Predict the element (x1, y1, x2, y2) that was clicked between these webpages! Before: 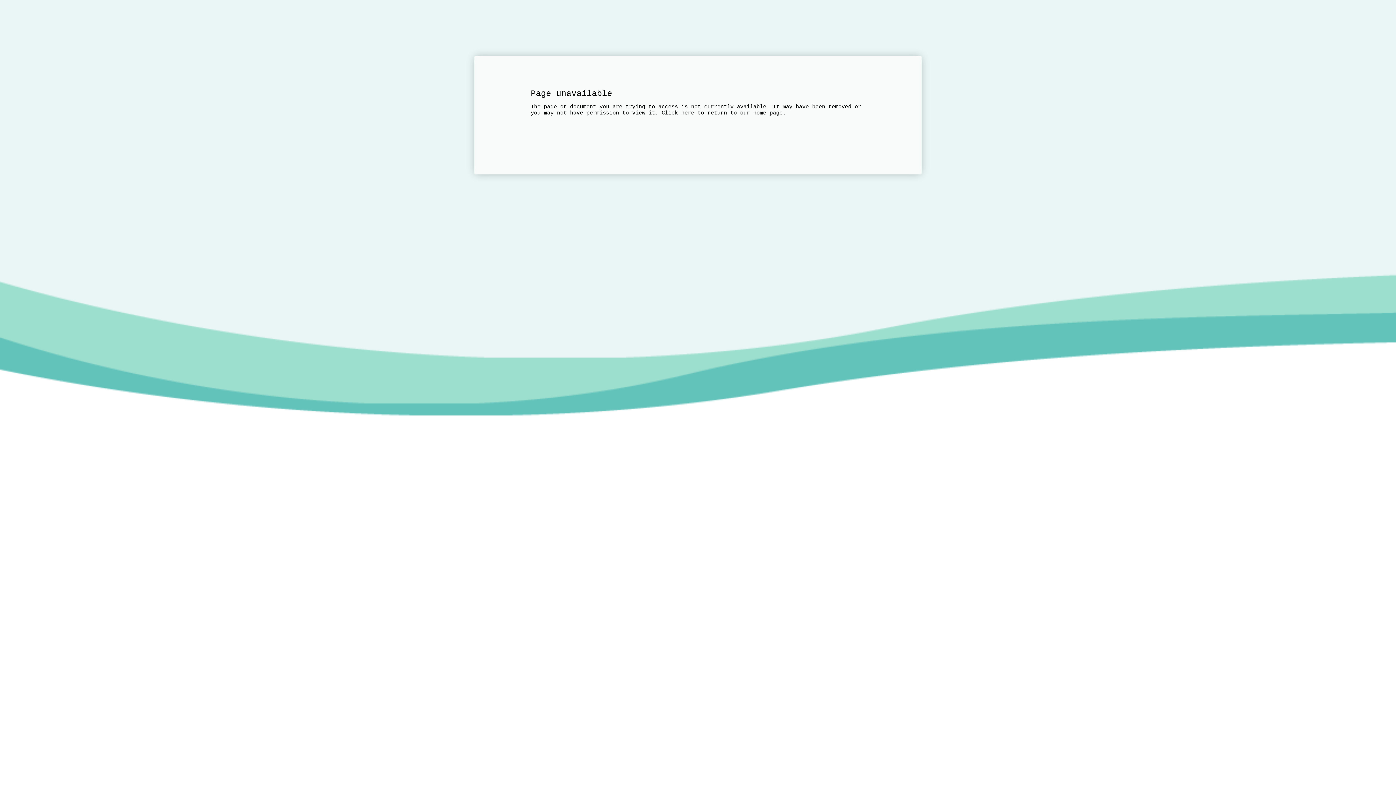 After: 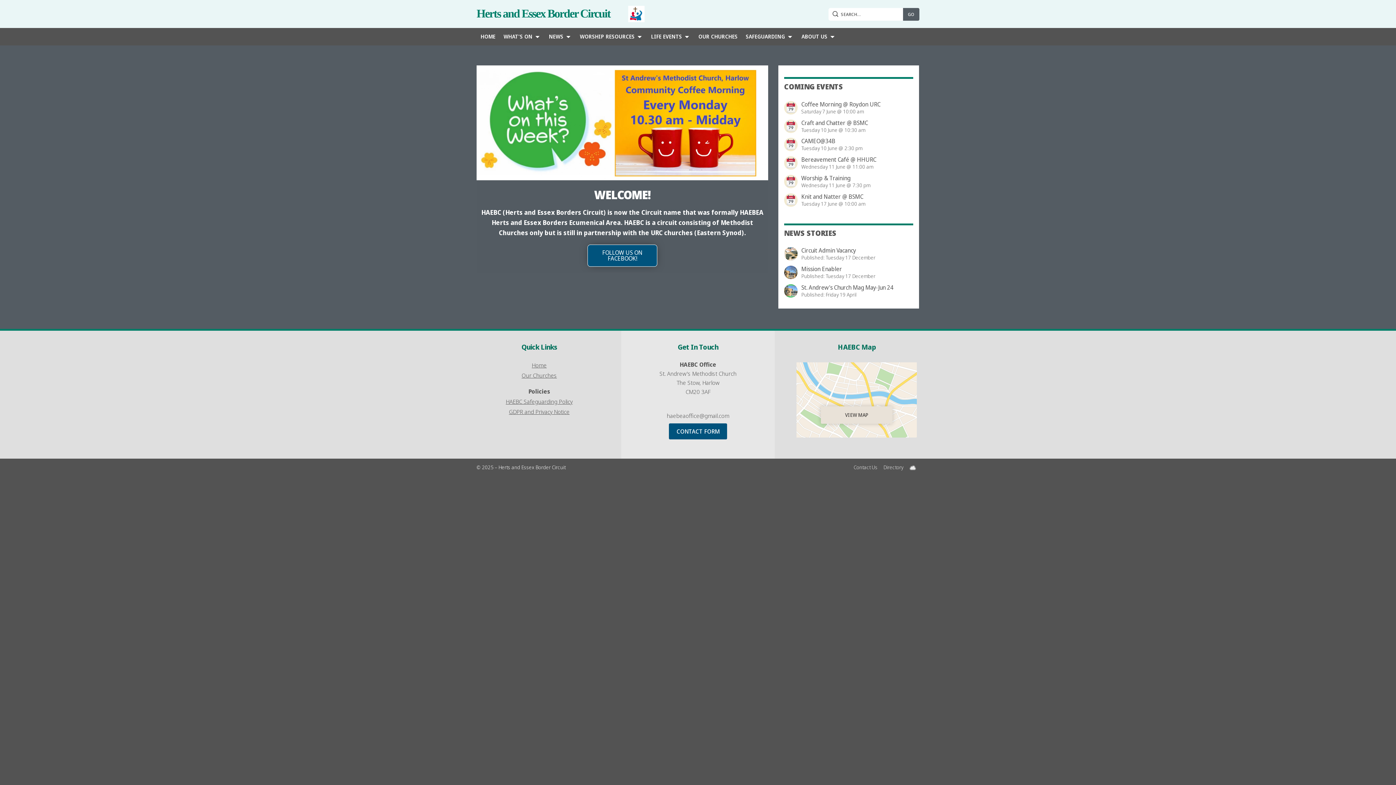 Action: label: Click here bbox: (661, 110, 694, 116)